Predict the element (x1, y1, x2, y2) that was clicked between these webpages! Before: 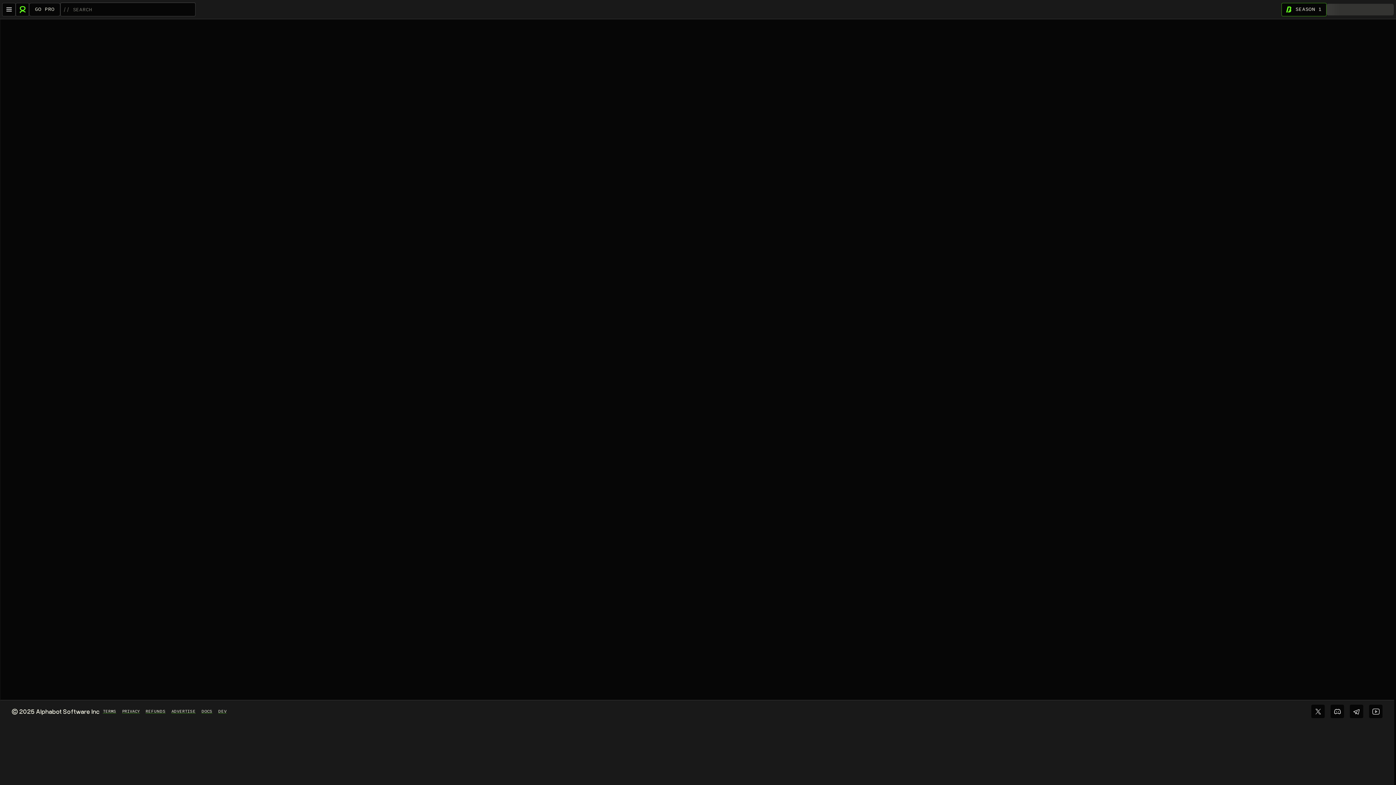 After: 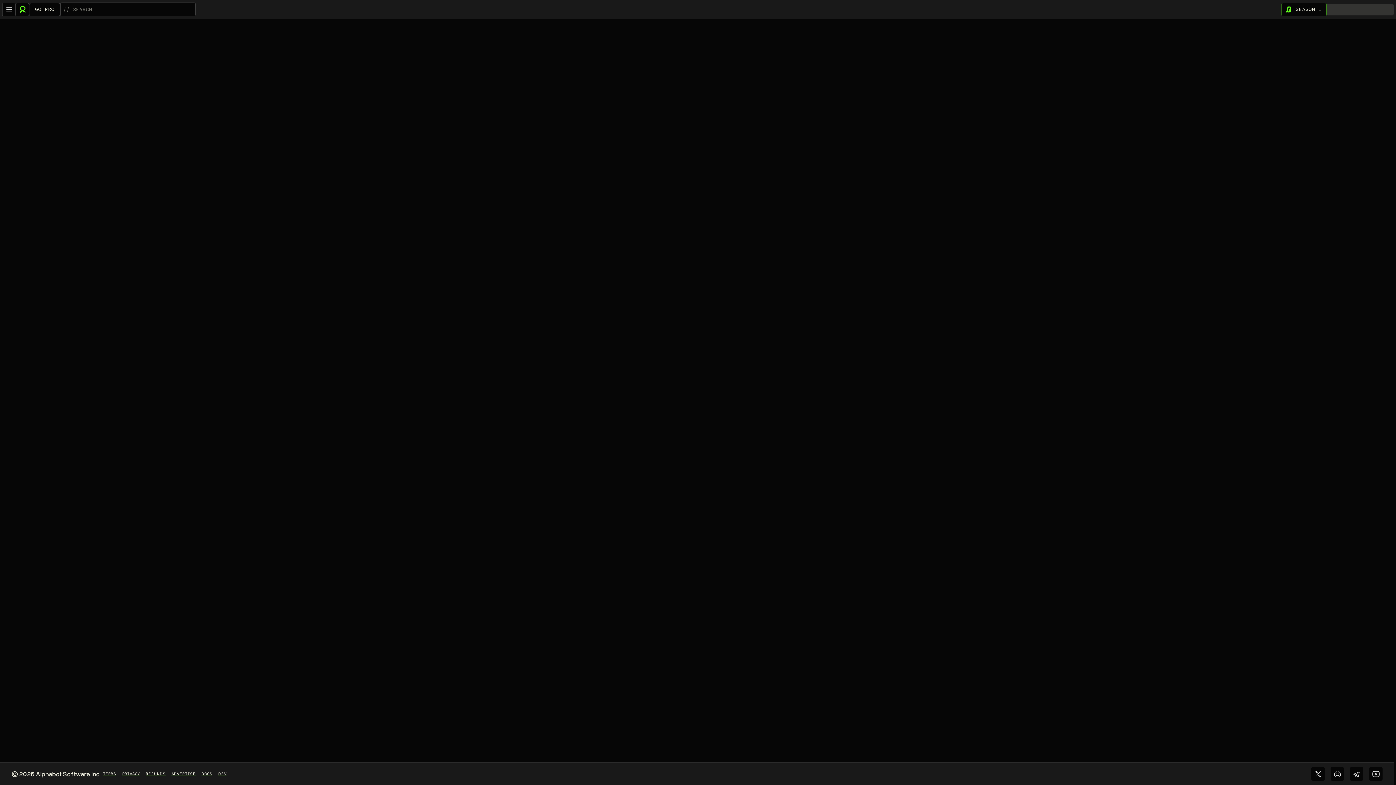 Action: bbox: (1281, 2, 1326, 16) label: Join $BOOST season one on Alphabot!